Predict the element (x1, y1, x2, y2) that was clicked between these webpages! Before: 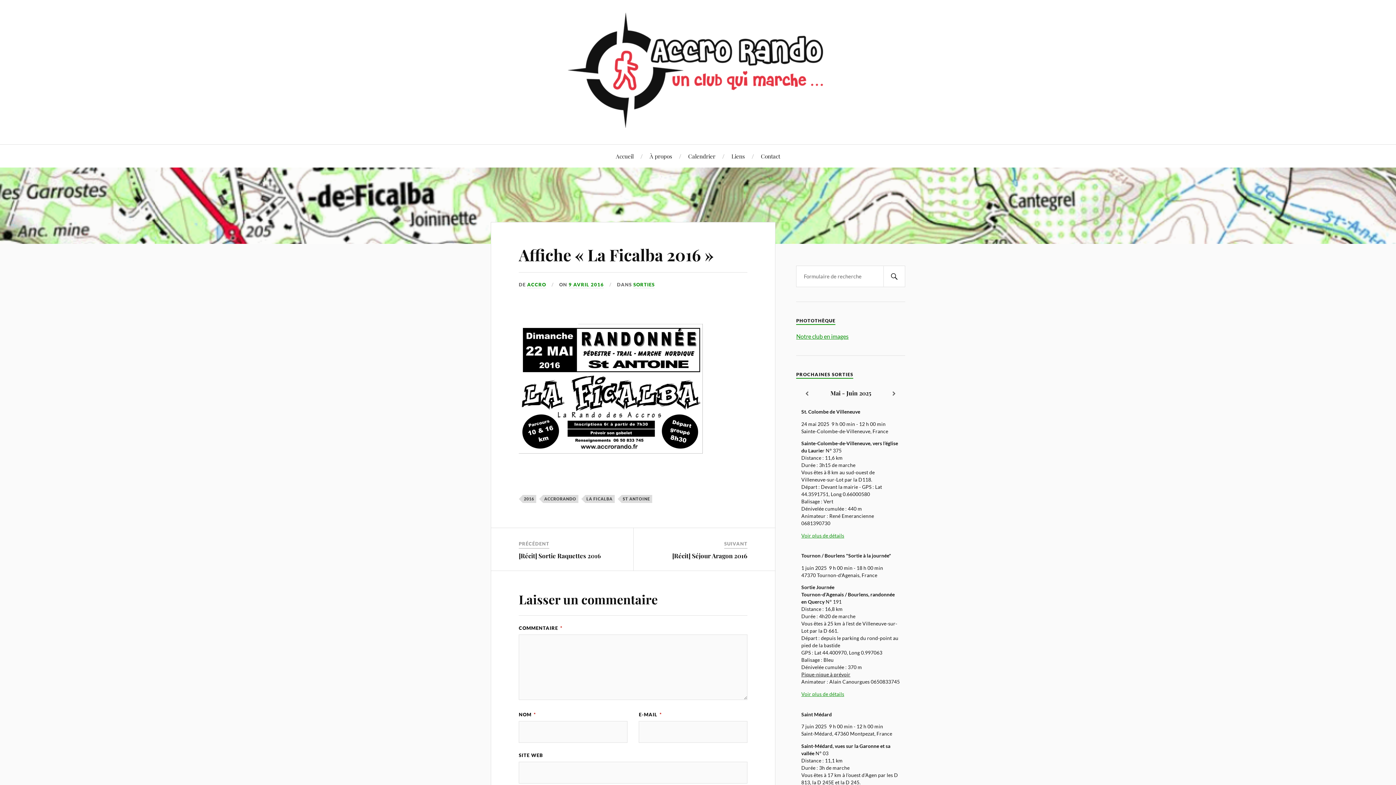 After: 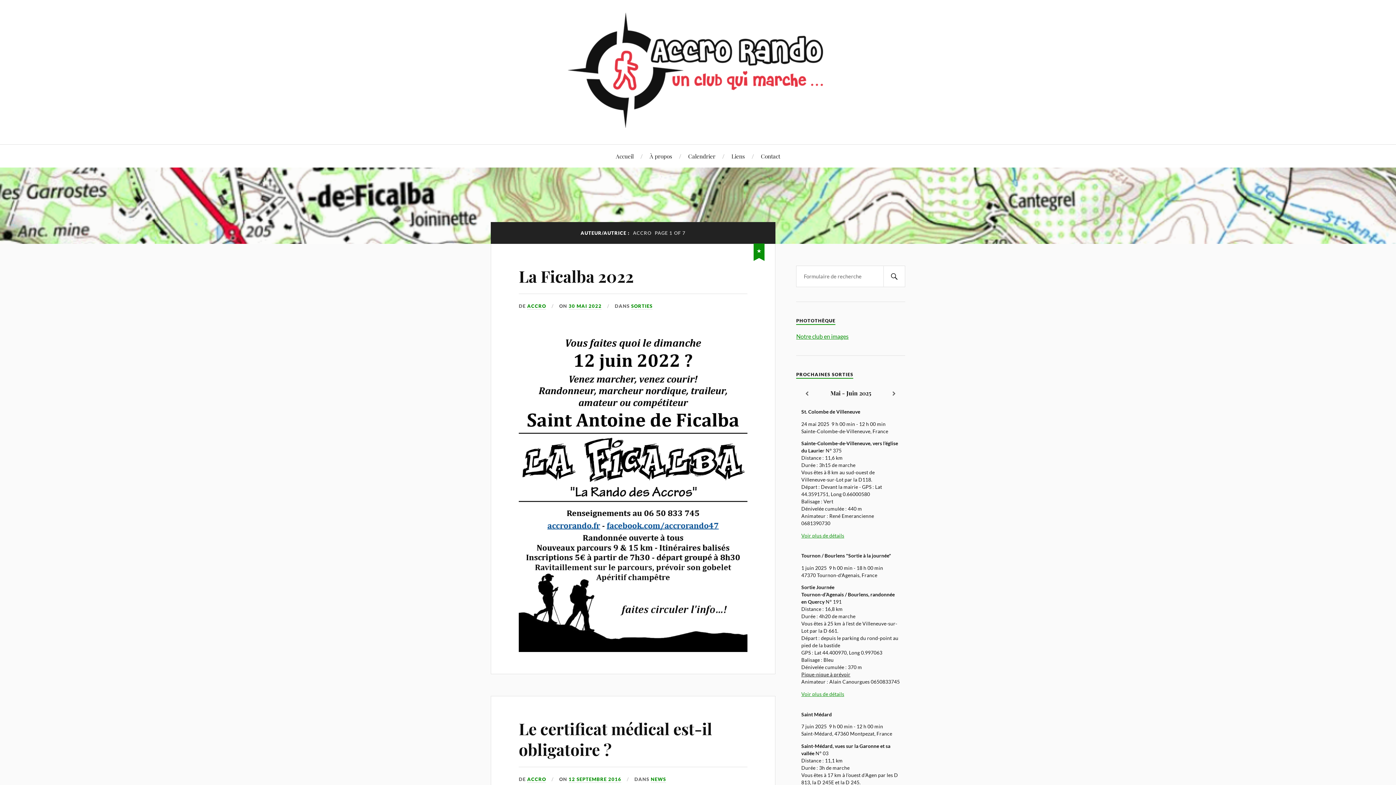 Action: label: ACCRO bbox: (527, 281, 546, 288)